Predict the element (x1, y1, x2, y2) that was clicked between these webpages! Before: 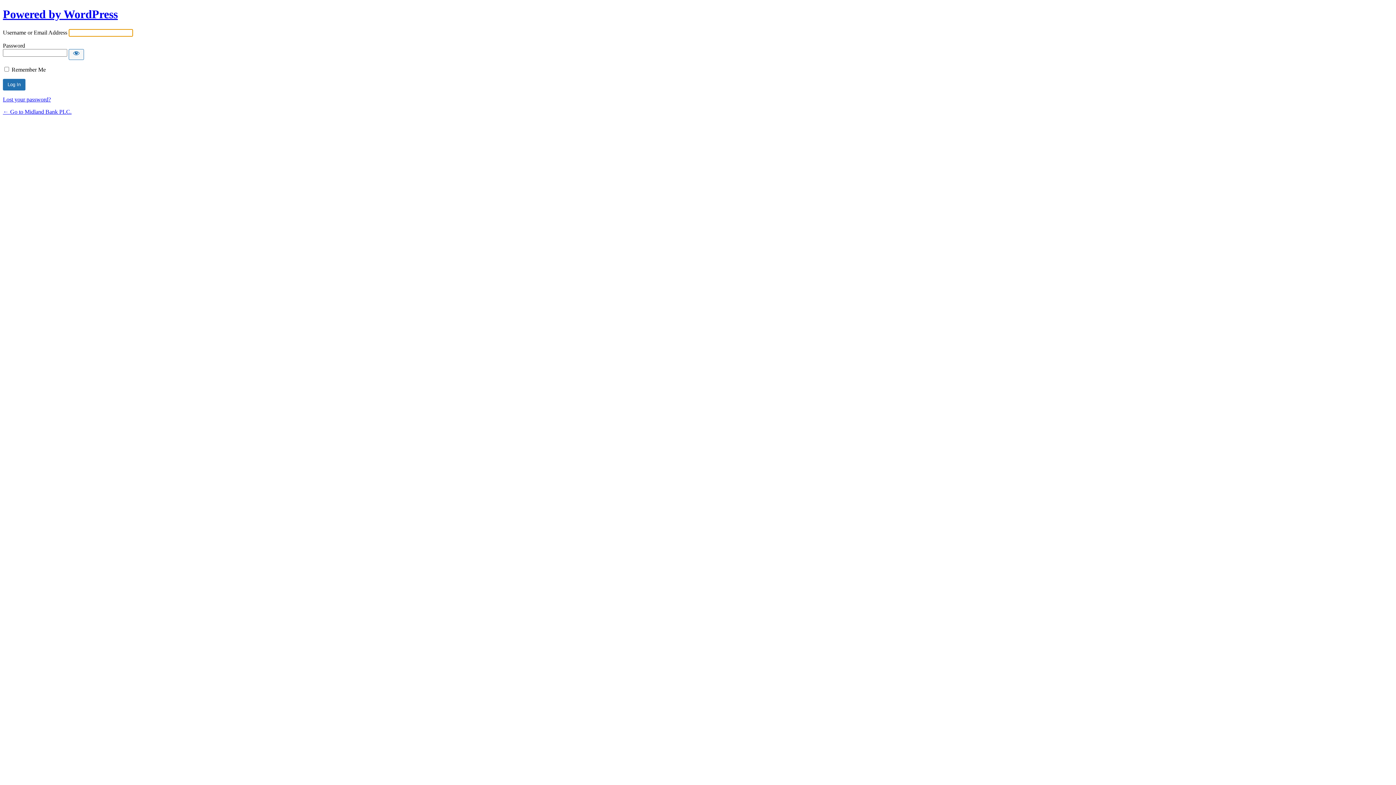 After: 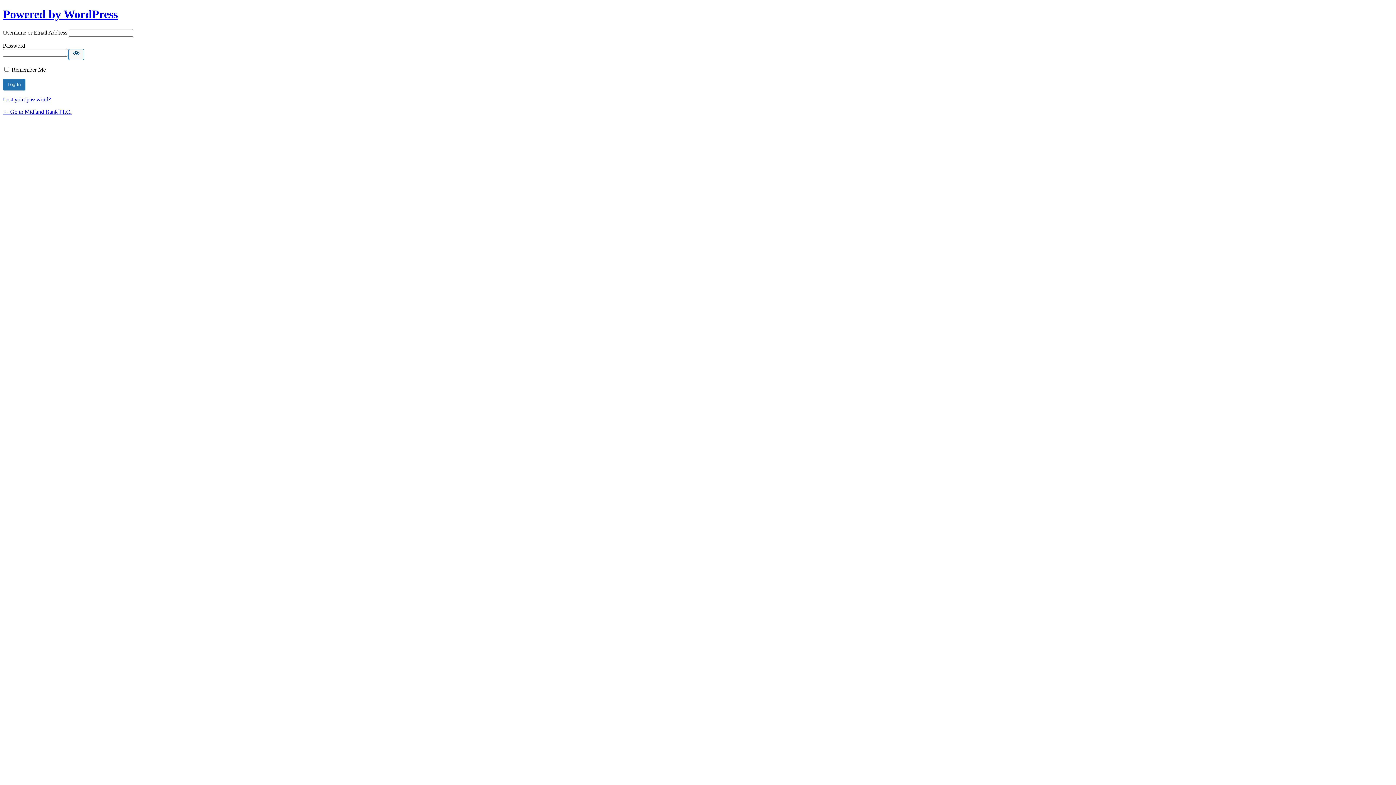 Action: label: Show password bbox: (68, 49, 84, 59)